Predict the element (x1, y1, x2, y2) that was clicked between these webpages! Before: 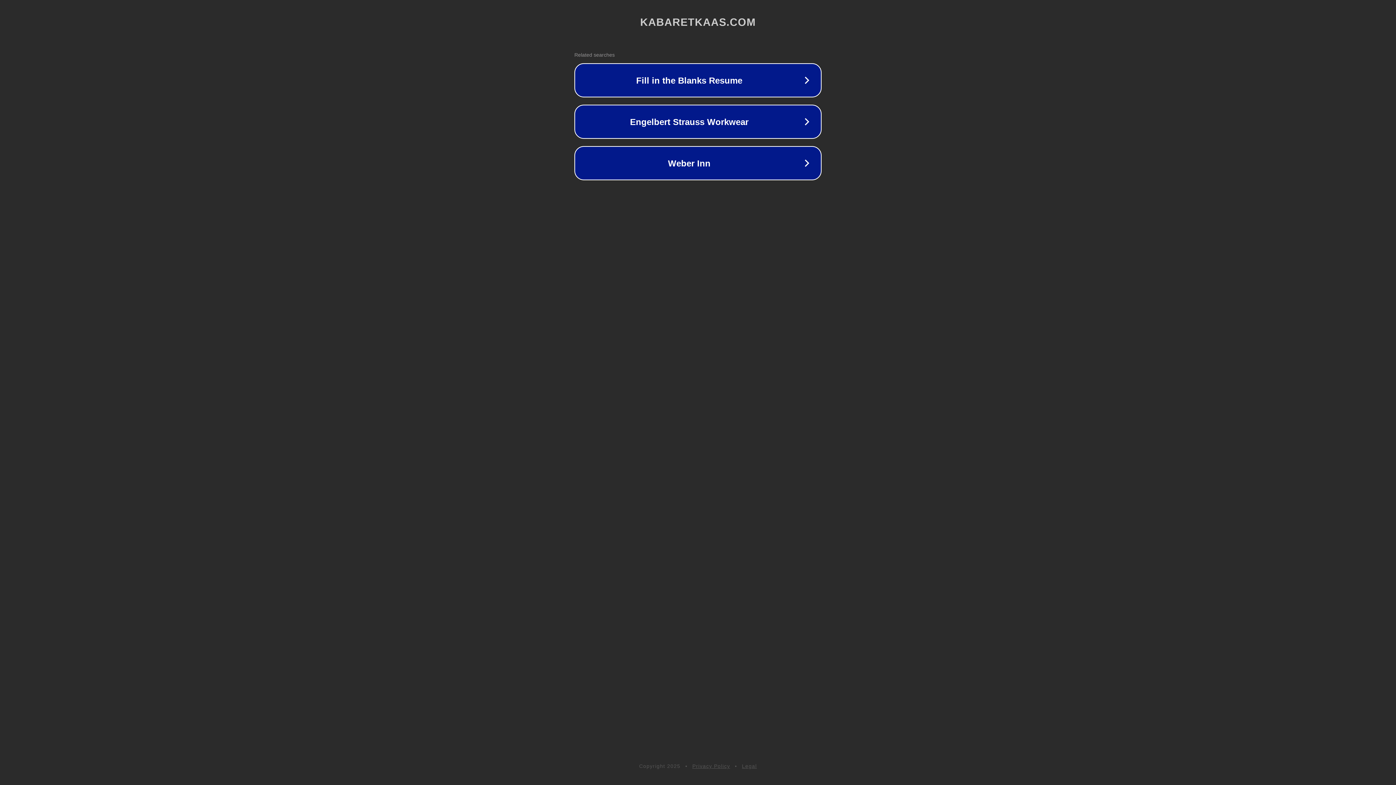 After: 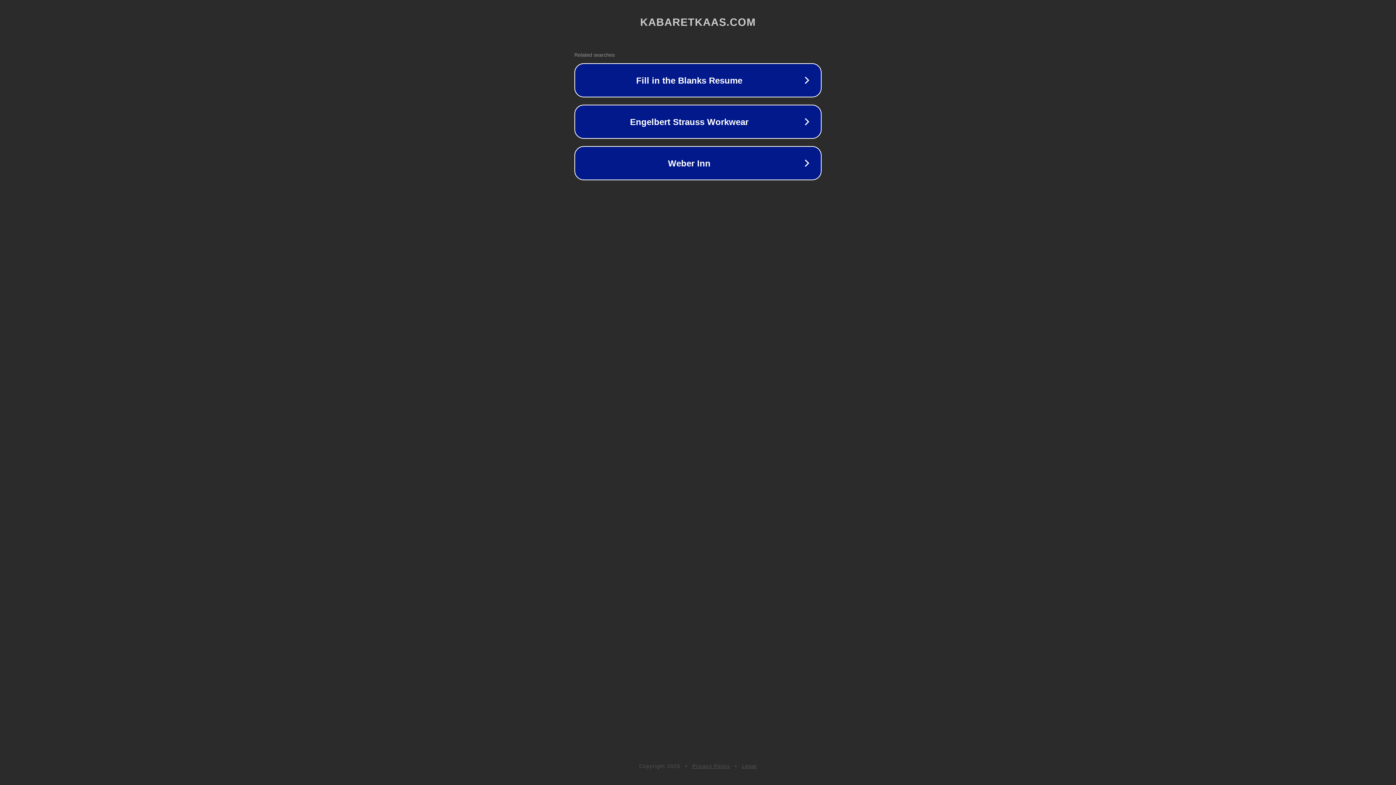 Action: label: Legal bbox: (742, 763, 757, 769)